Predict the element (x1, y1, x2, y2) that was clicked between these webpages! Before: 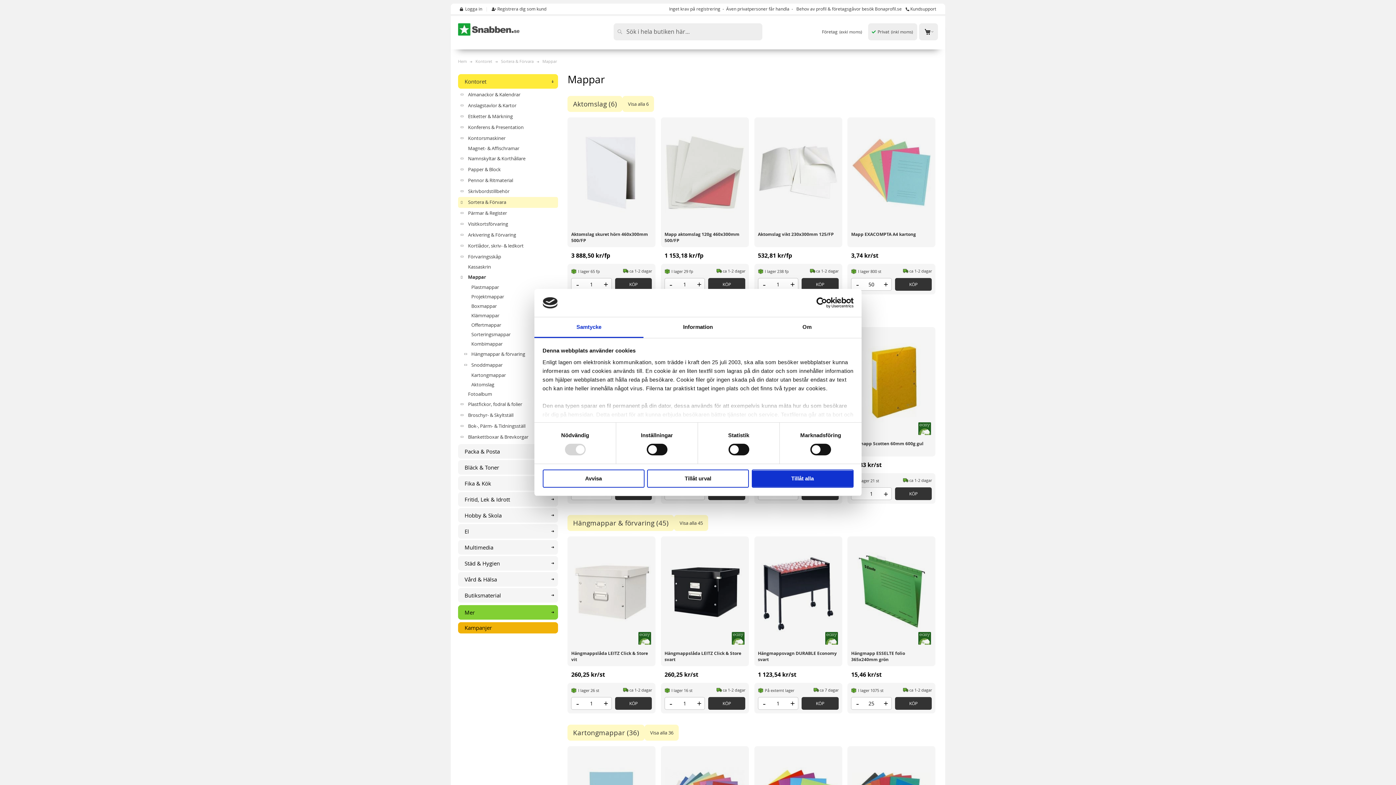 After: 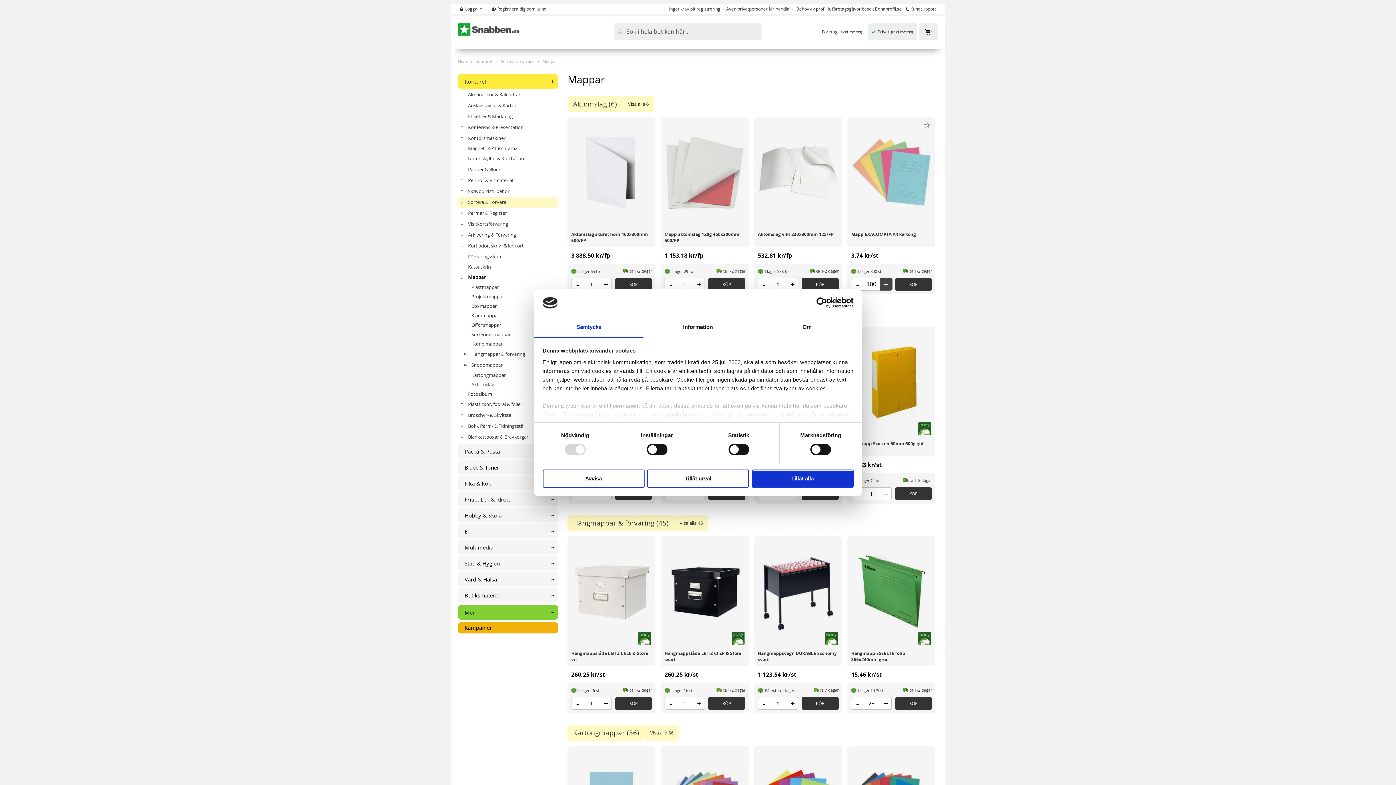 Action: bbox: (879, 278, 892, 290) label: ▲